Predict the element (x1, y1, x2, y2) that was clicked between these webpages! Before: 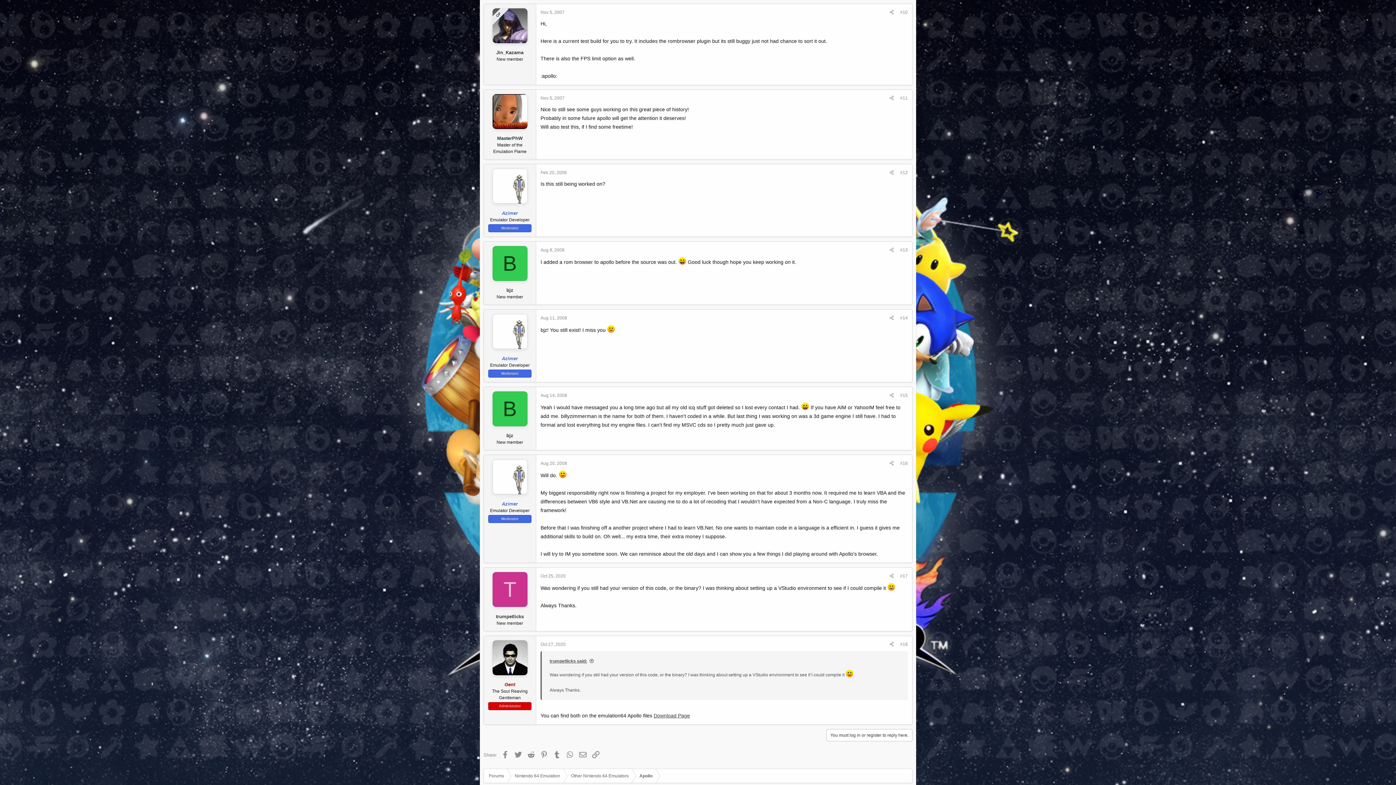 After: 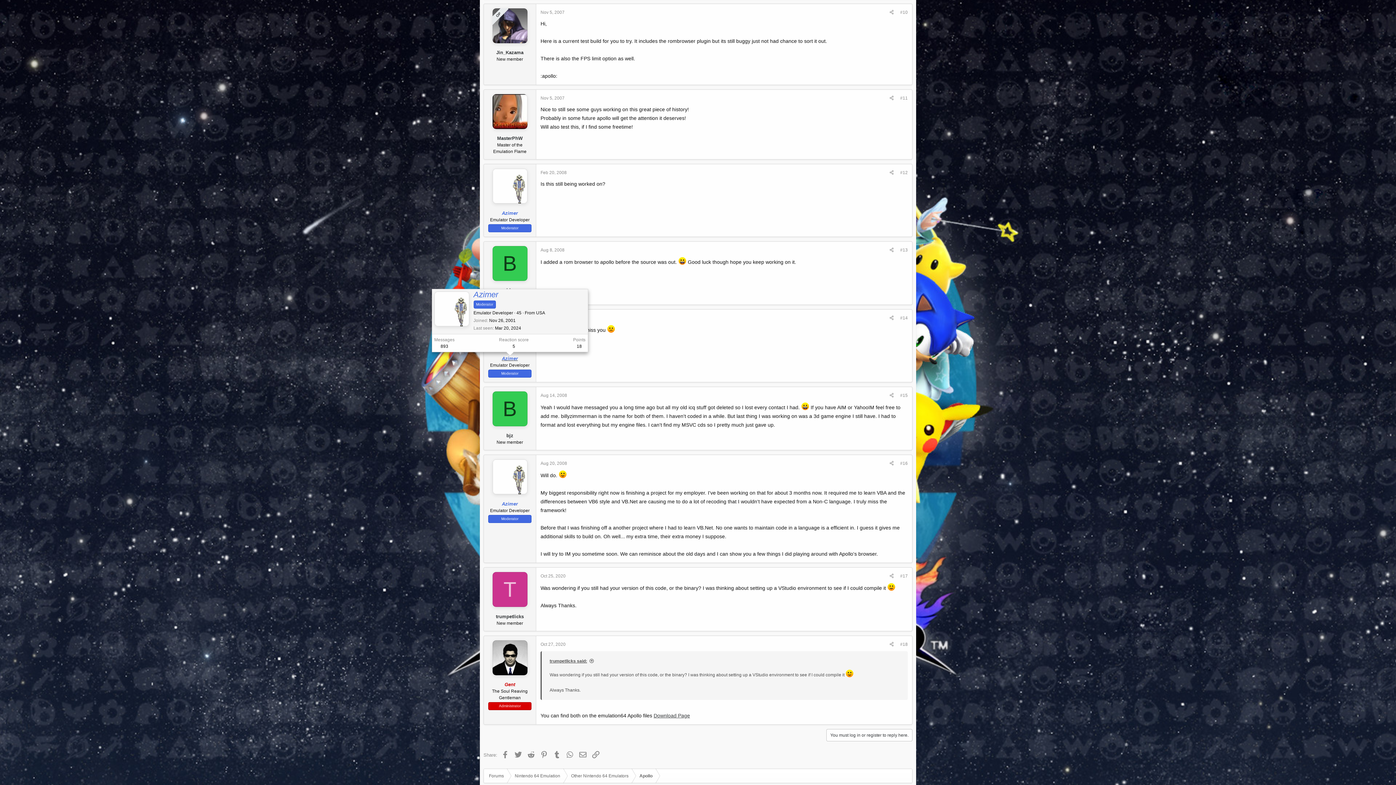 Action: label: Azimer bbox: (502, 355, 518, 361)